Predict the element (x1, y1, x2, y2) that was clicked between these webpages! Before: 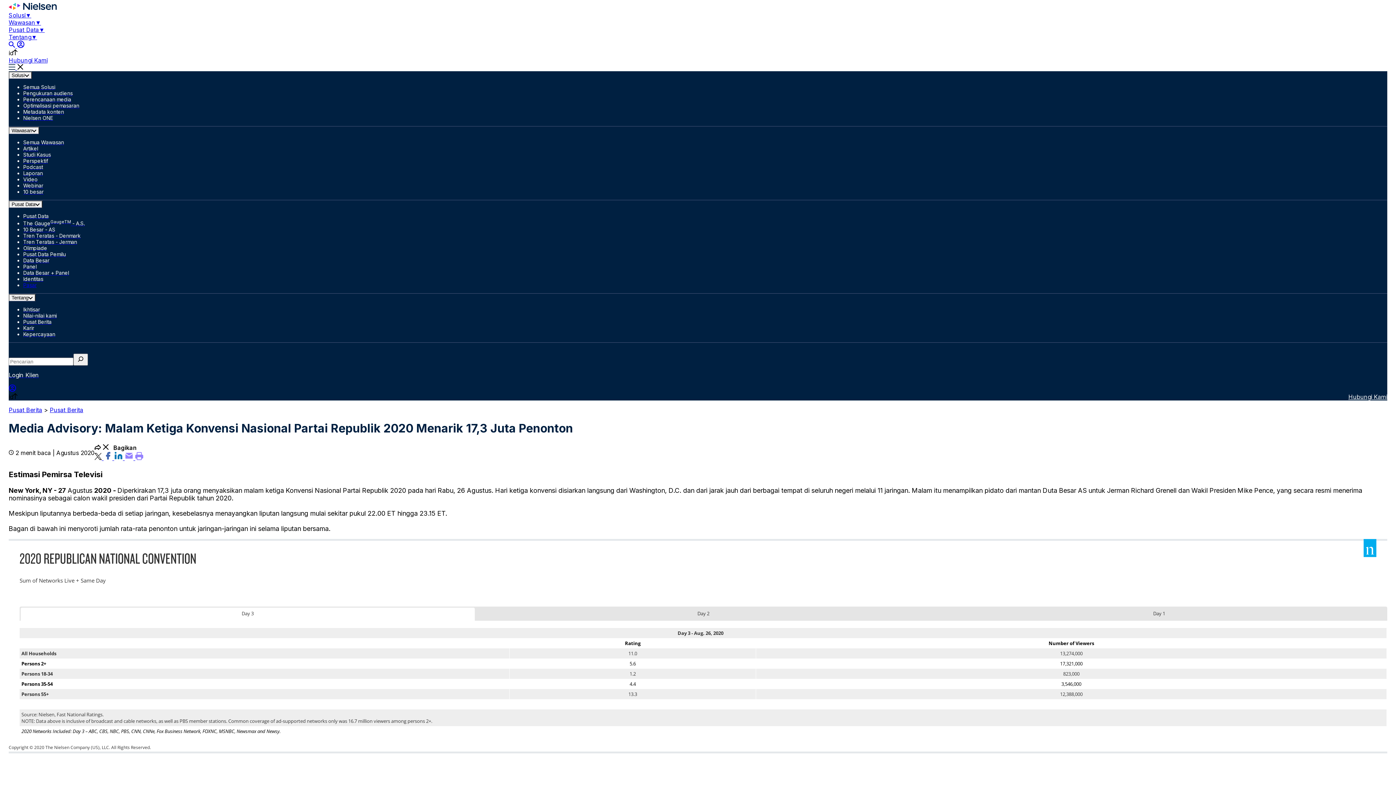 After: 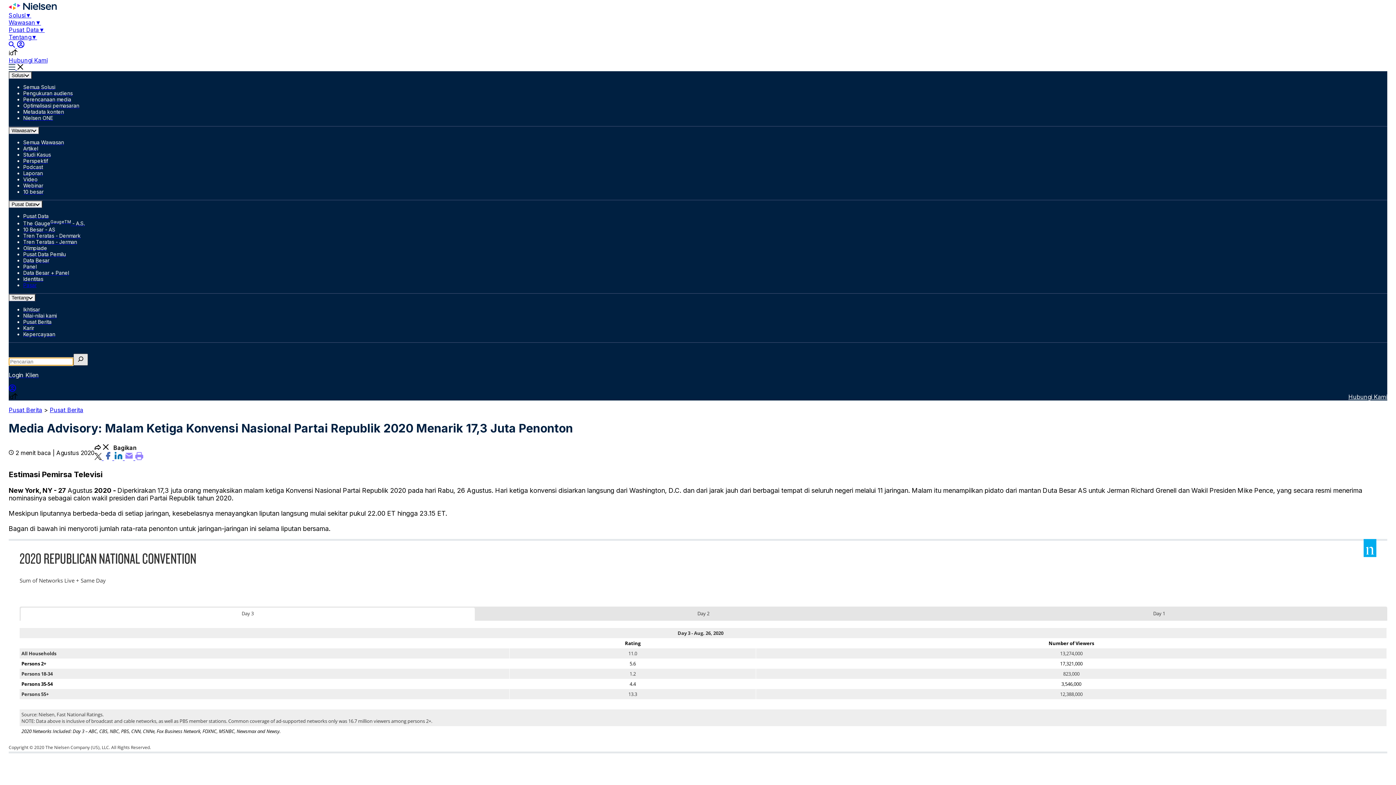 Action: bbox: (73, 353, 88, 365) label: Search